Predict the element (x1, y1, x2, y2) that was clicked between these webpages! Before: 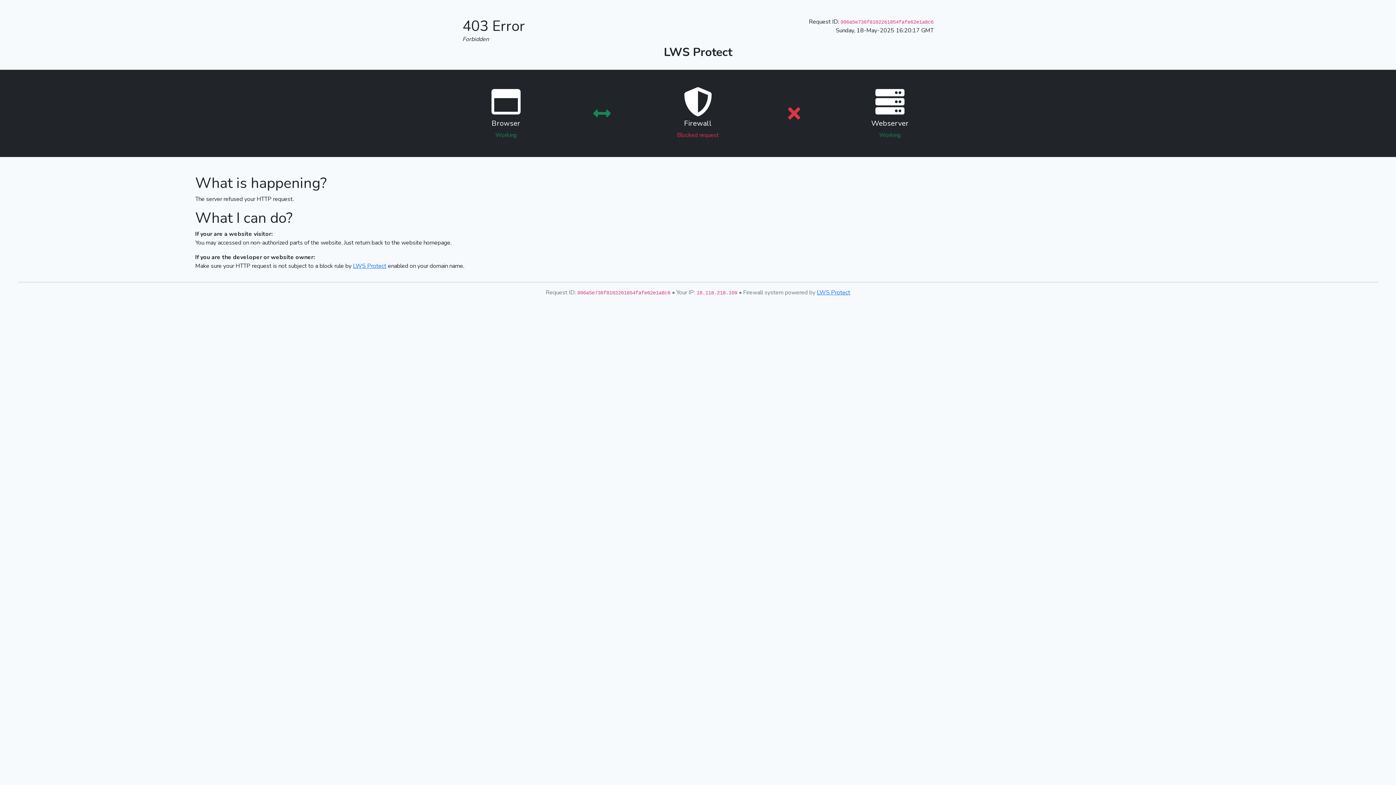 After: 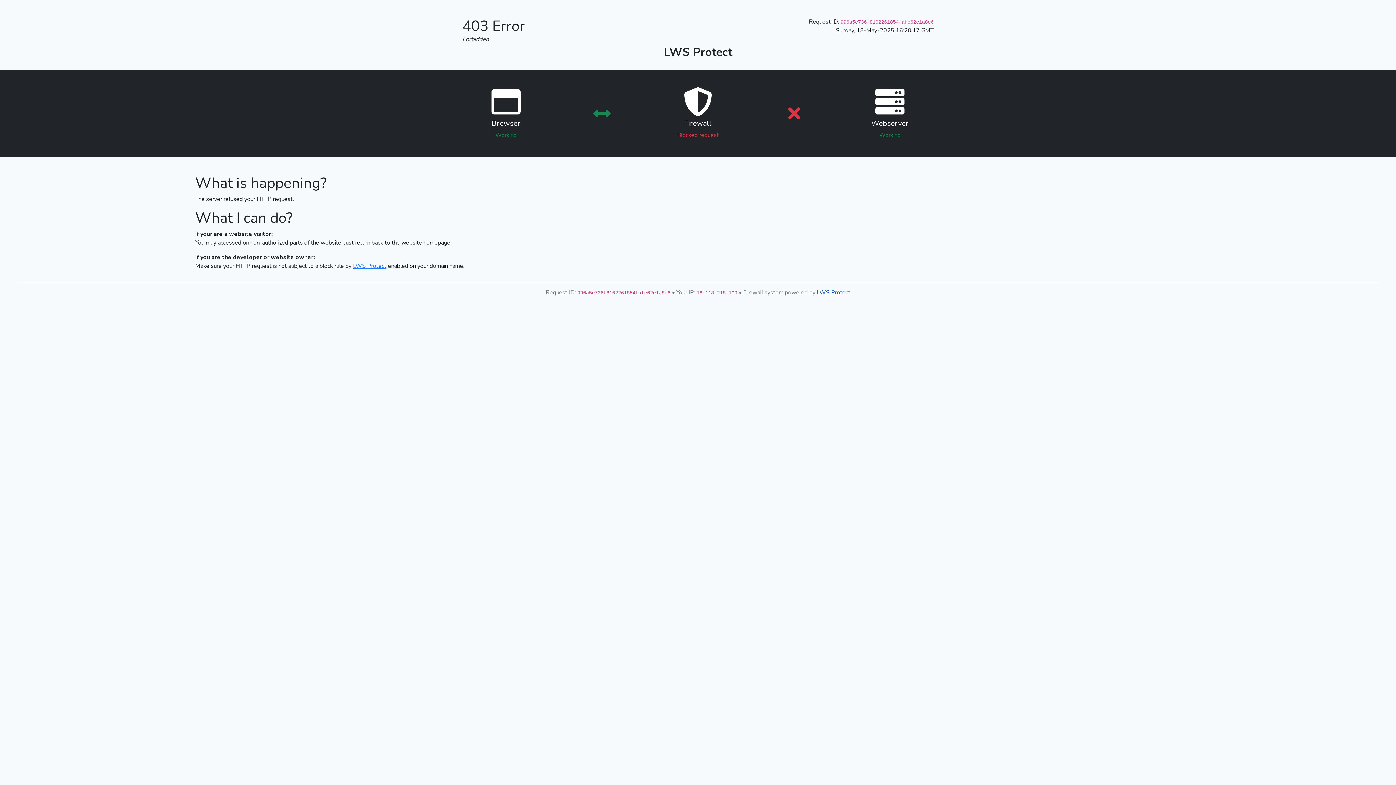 Action: bbox: (817, 288, 850, 296) label: LWS Protect